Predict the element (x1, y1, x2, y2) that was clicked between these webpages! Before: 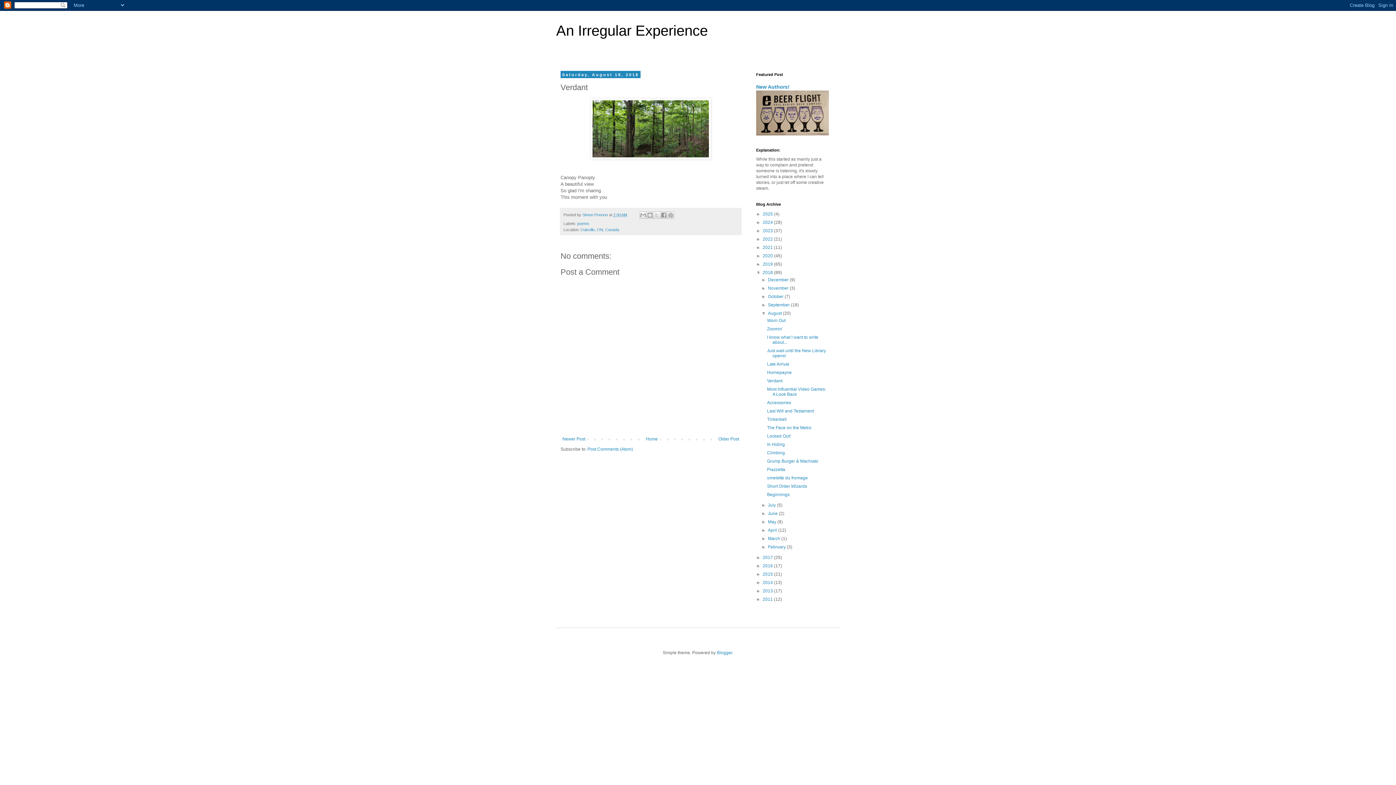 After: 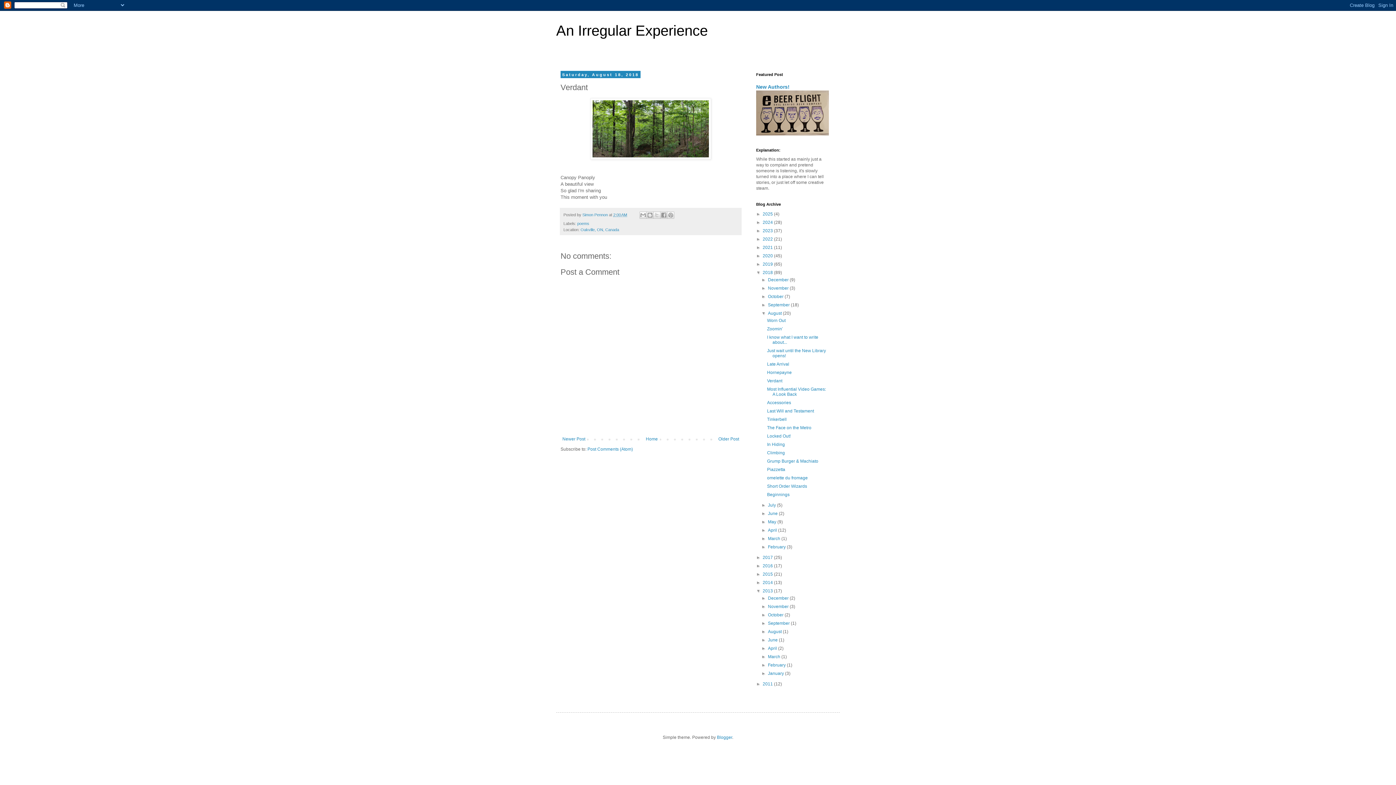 Action: label: ►   bbox: (756, 588, 762, 593)